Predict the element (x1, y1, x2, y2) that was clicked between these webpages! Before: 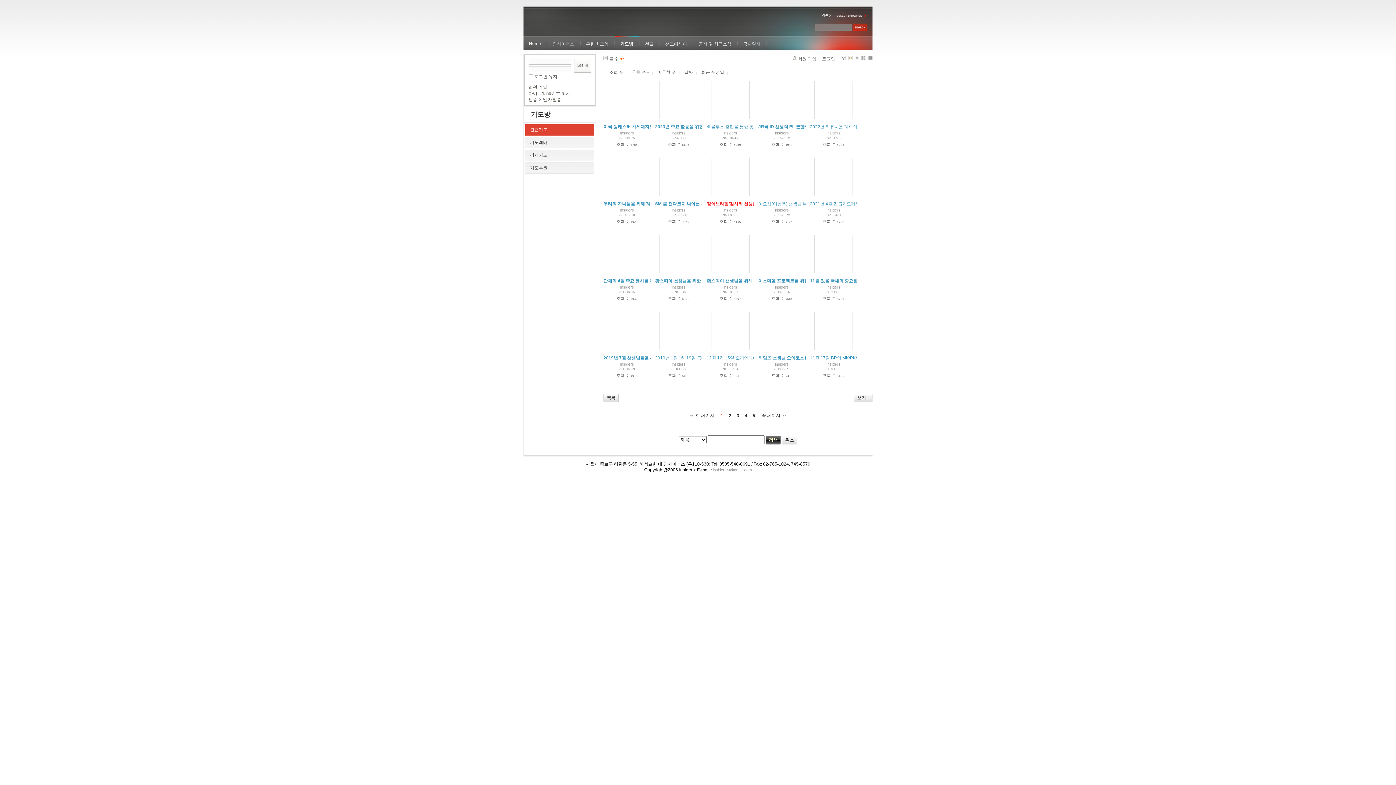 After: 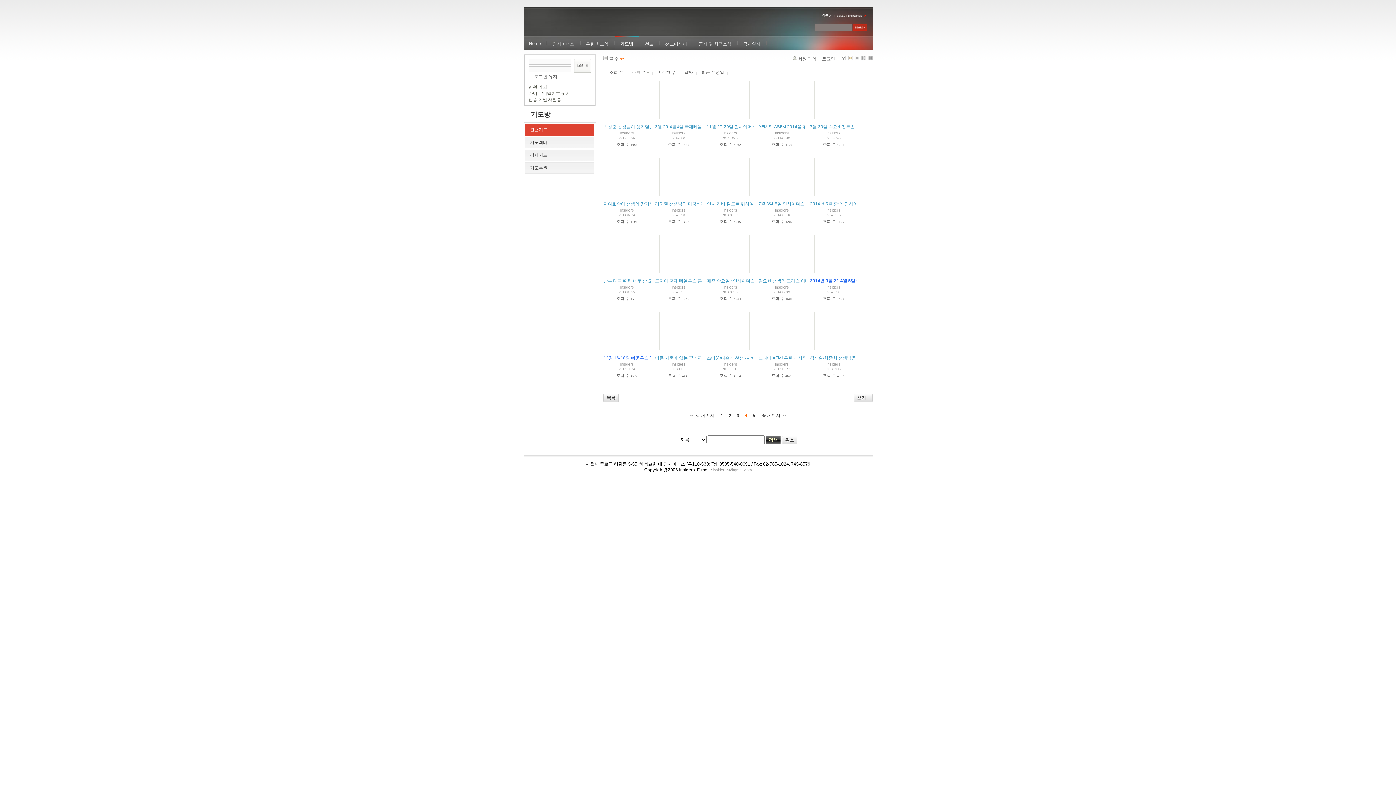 Action: label: 4 bbox: (741, 413, 751, 418)